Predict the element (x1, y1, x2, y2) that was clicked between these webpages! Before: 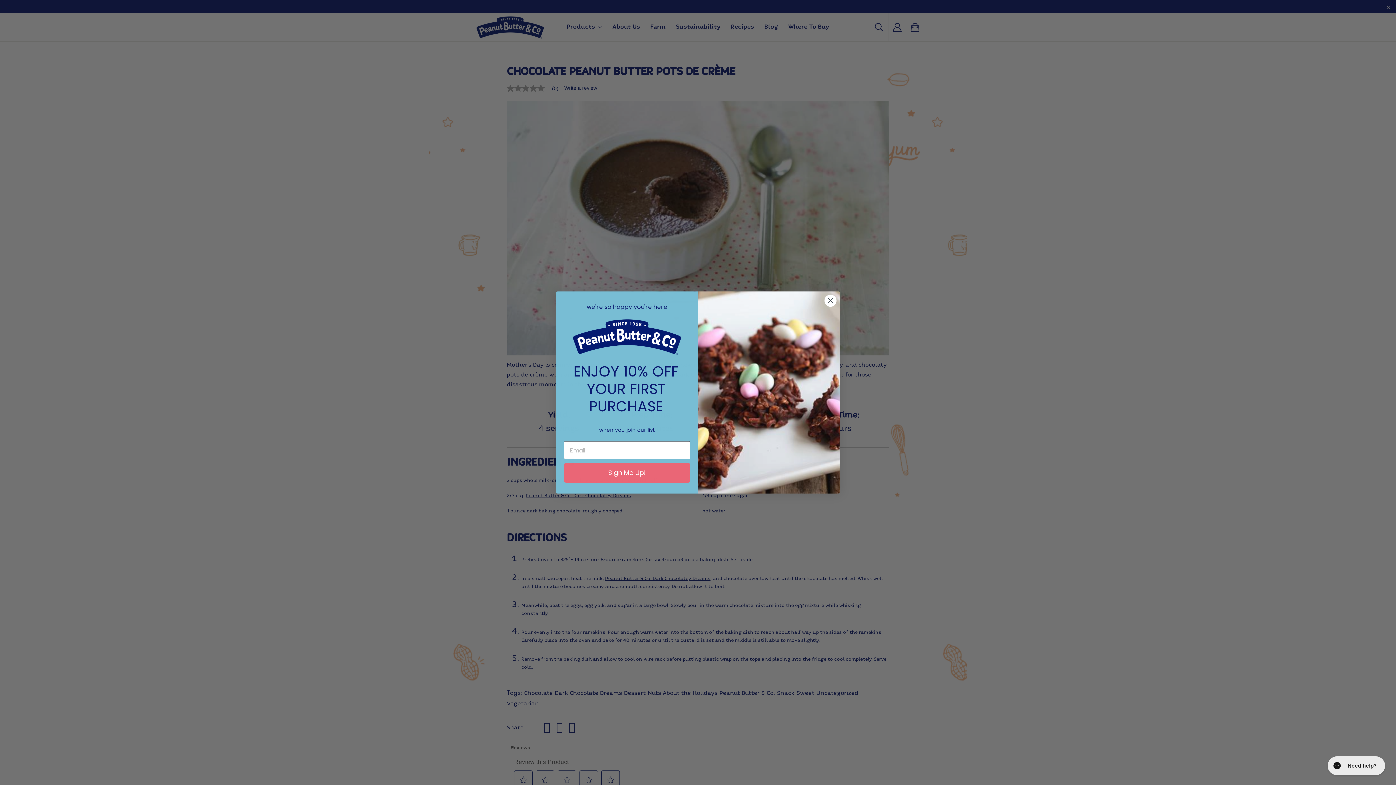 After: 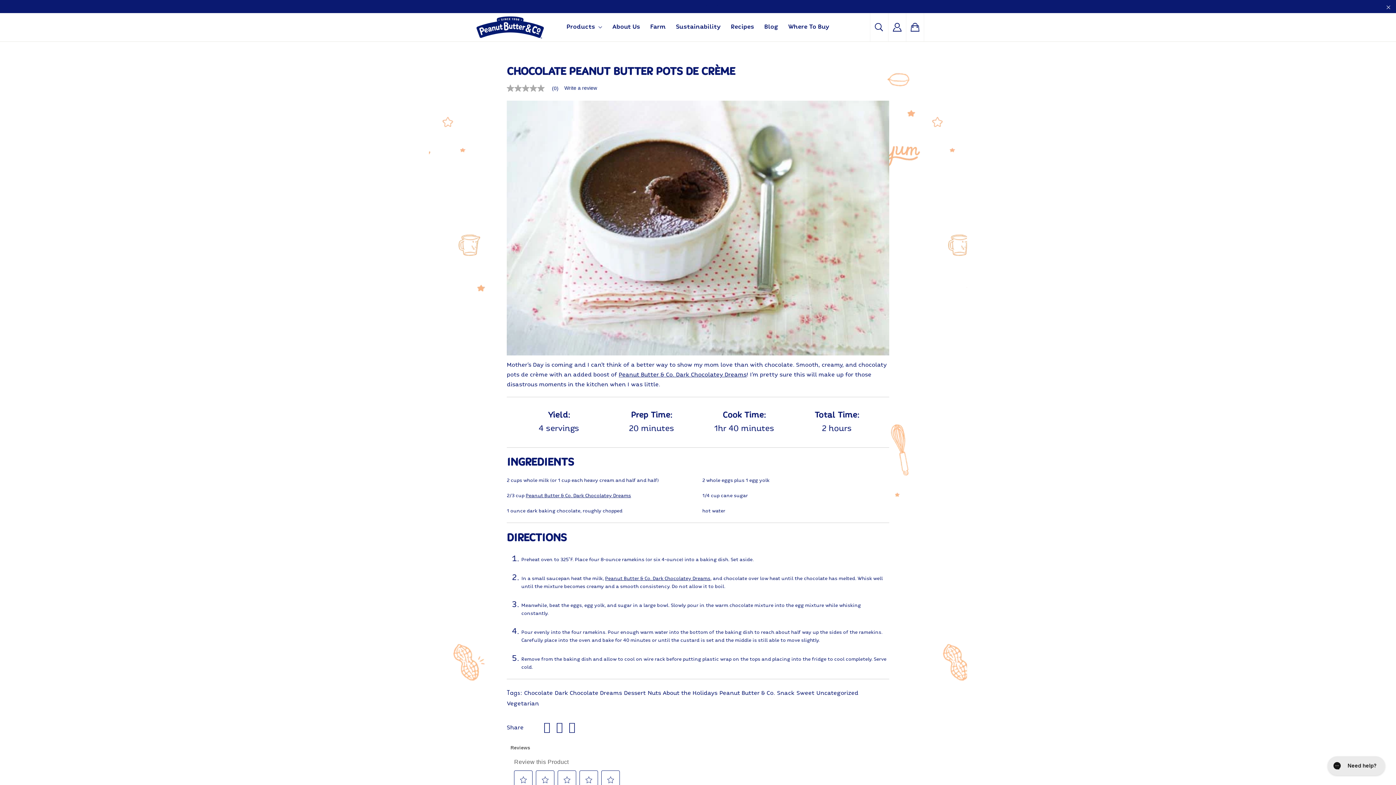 Action: label: Close dialog bbox: (824, 316, 837, 328)